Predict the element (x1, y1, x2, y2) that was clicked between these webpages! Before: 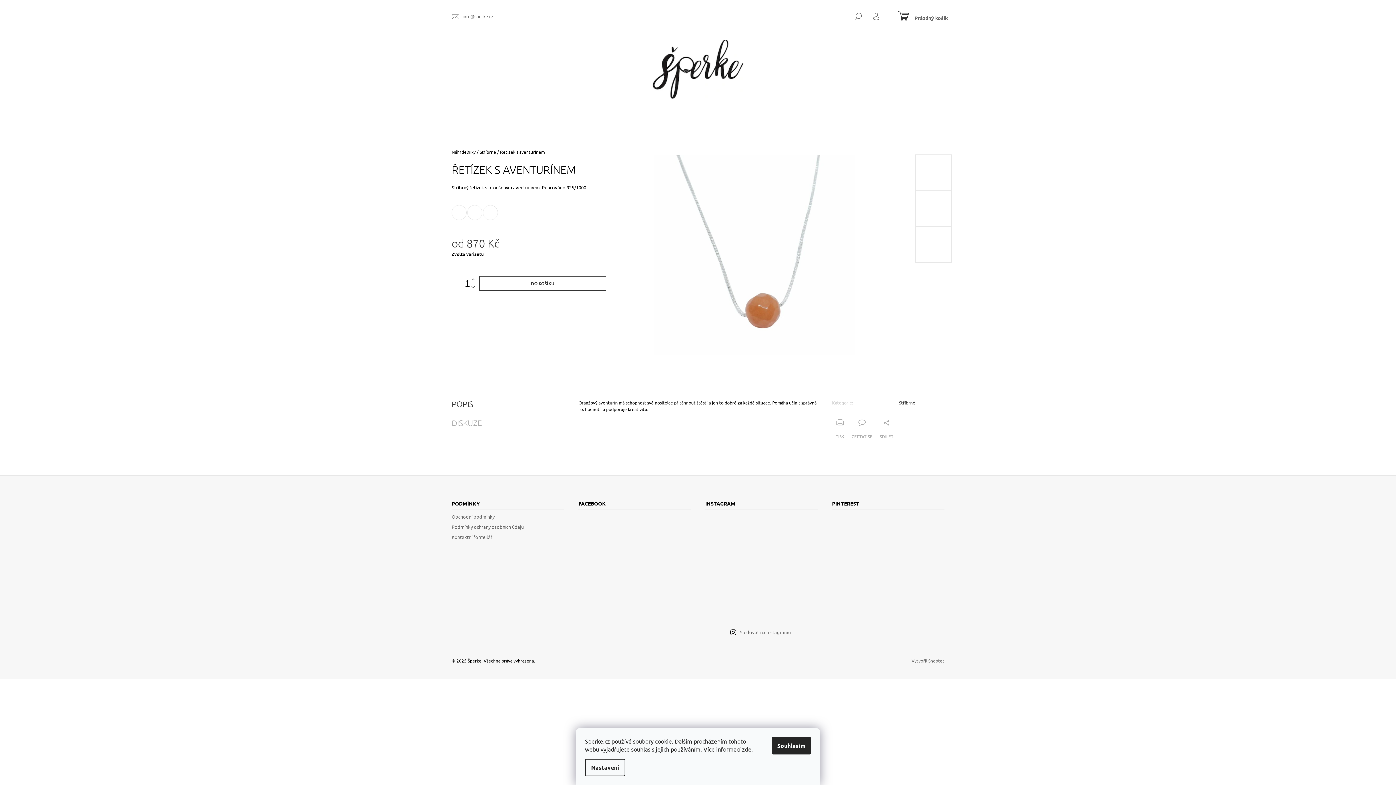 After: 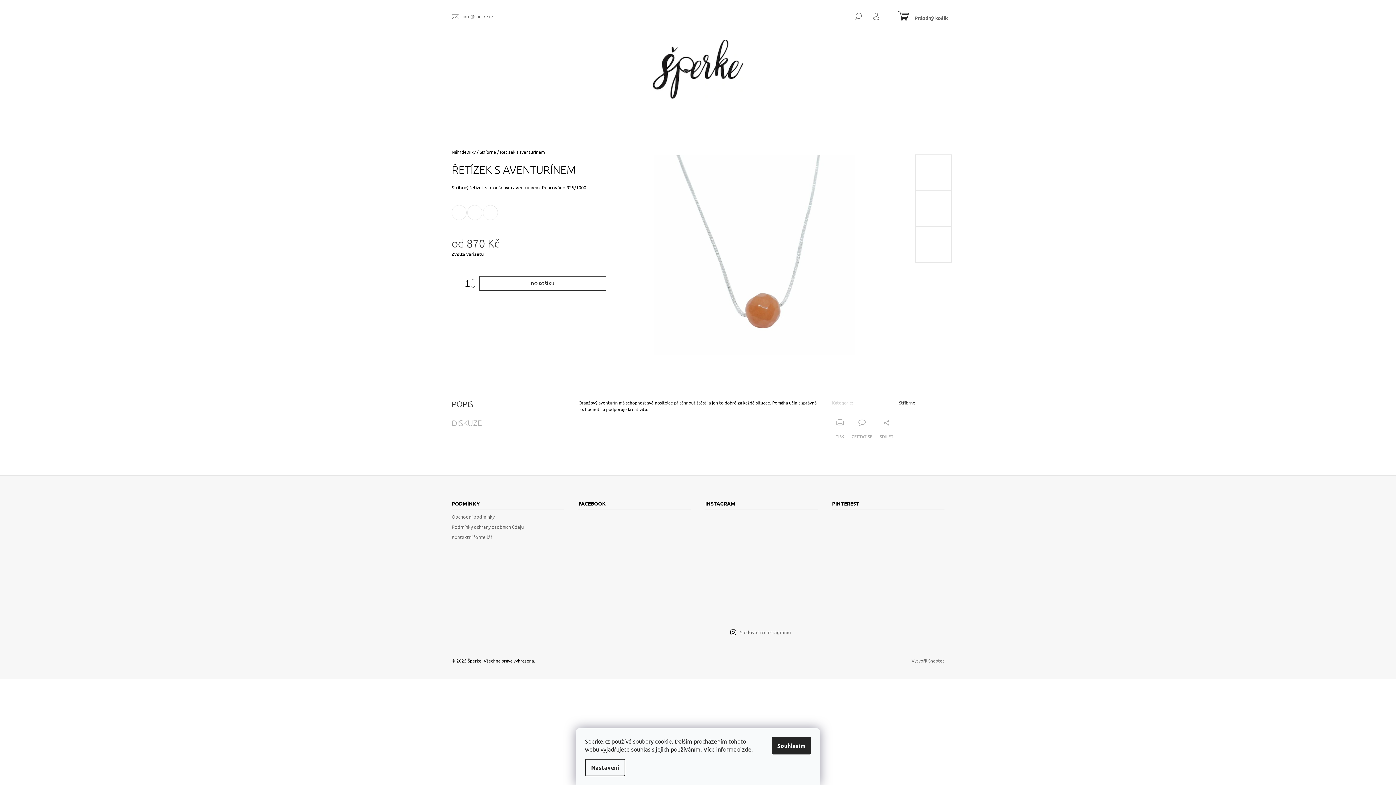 Action: bbox: (742, 745, 751, 753) label: zde